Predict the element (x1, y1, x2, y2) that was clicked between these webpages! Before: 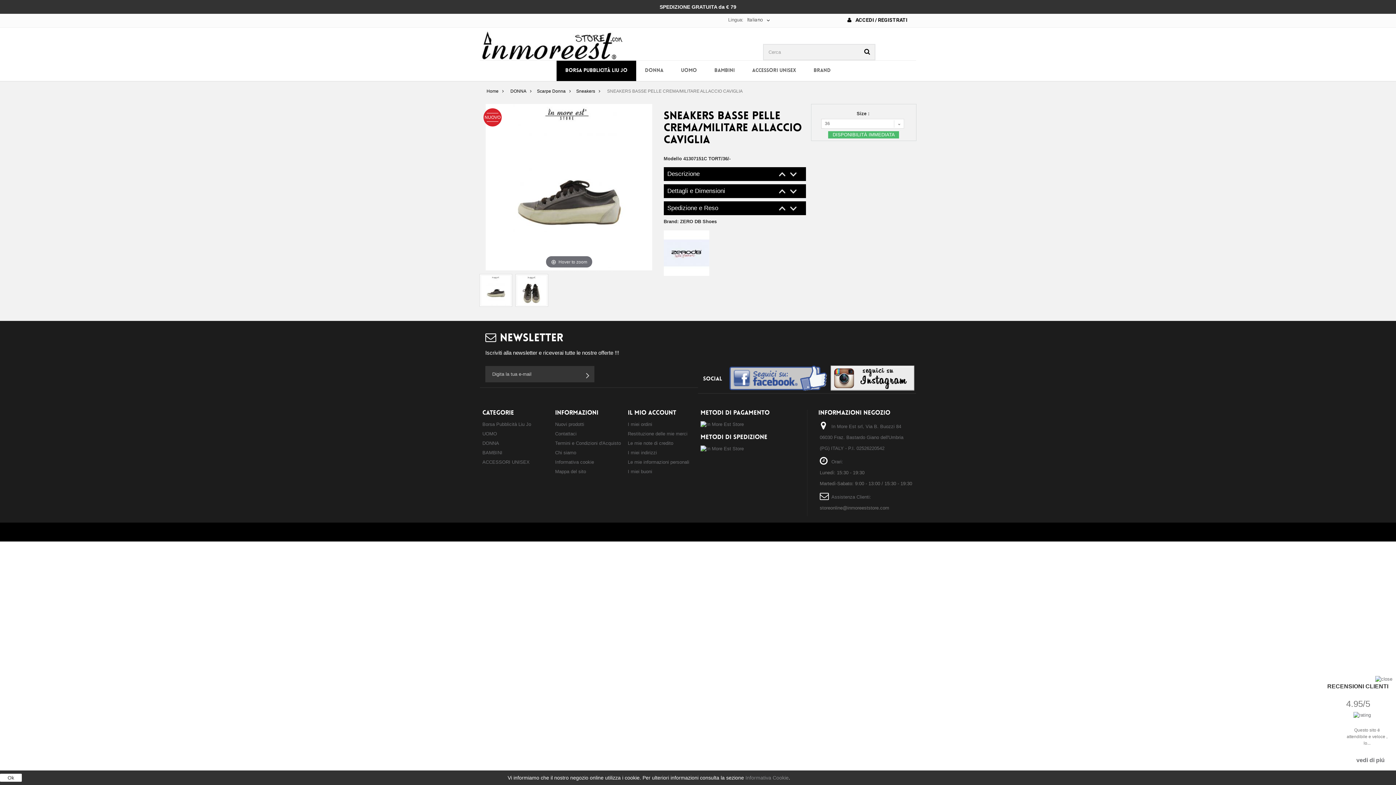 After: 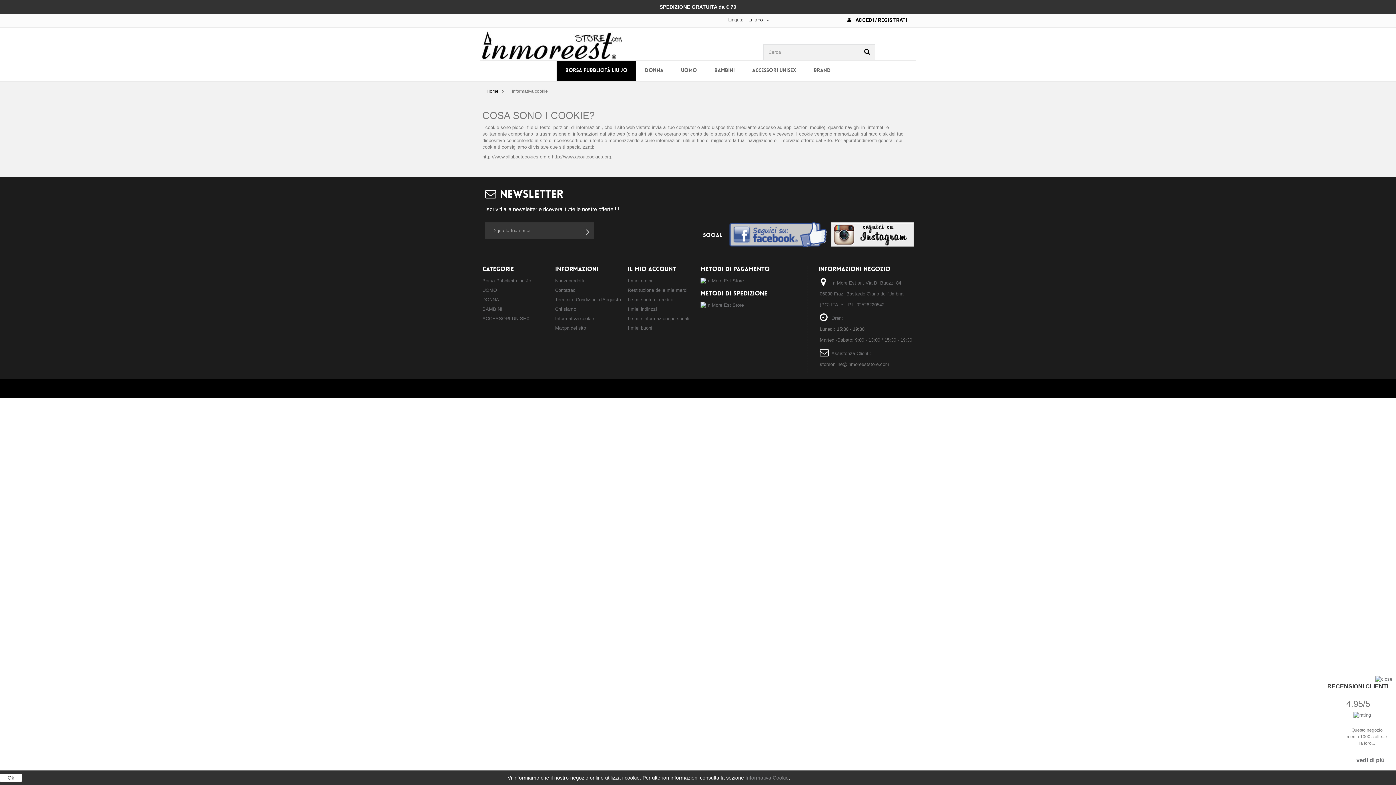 Action: bbox: (555, 459, 594, 465) label: Informativa cookie